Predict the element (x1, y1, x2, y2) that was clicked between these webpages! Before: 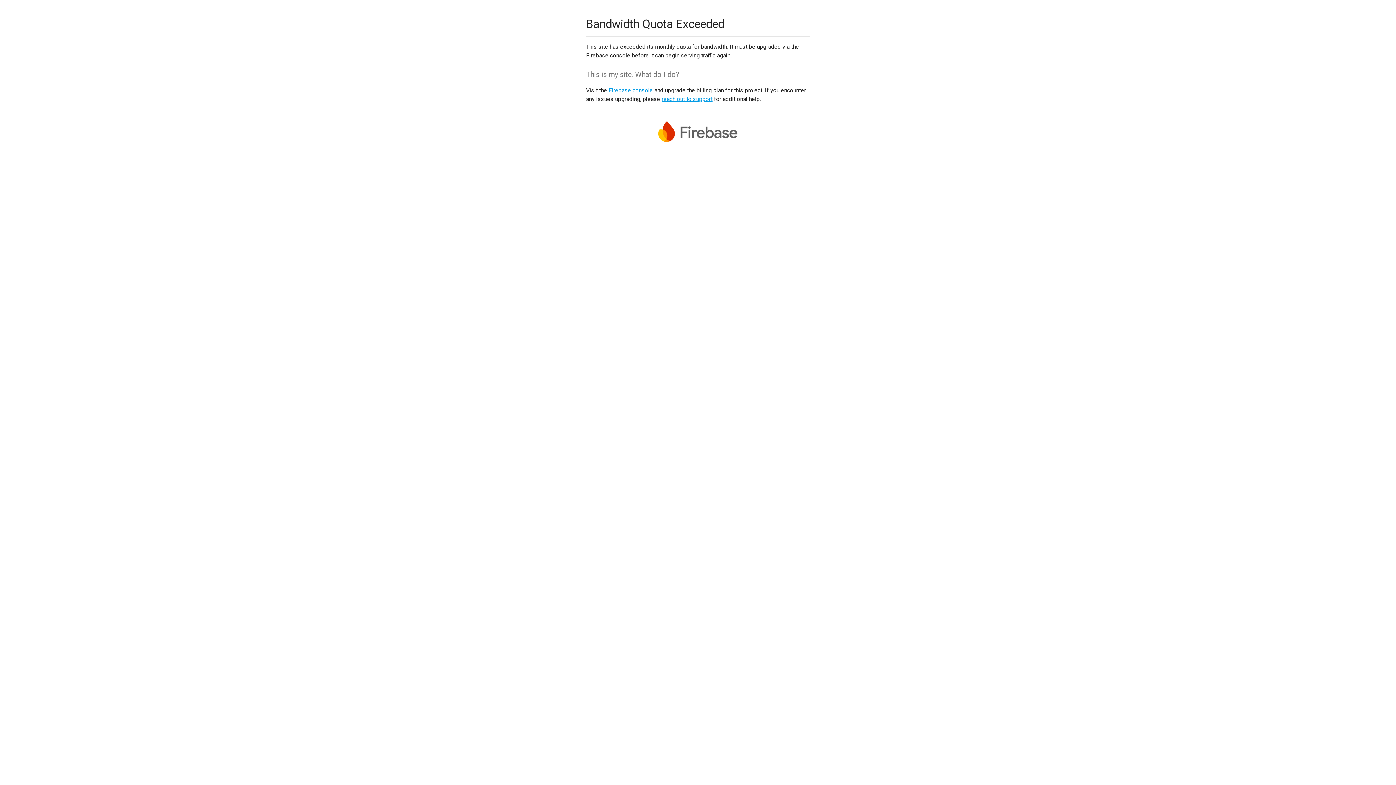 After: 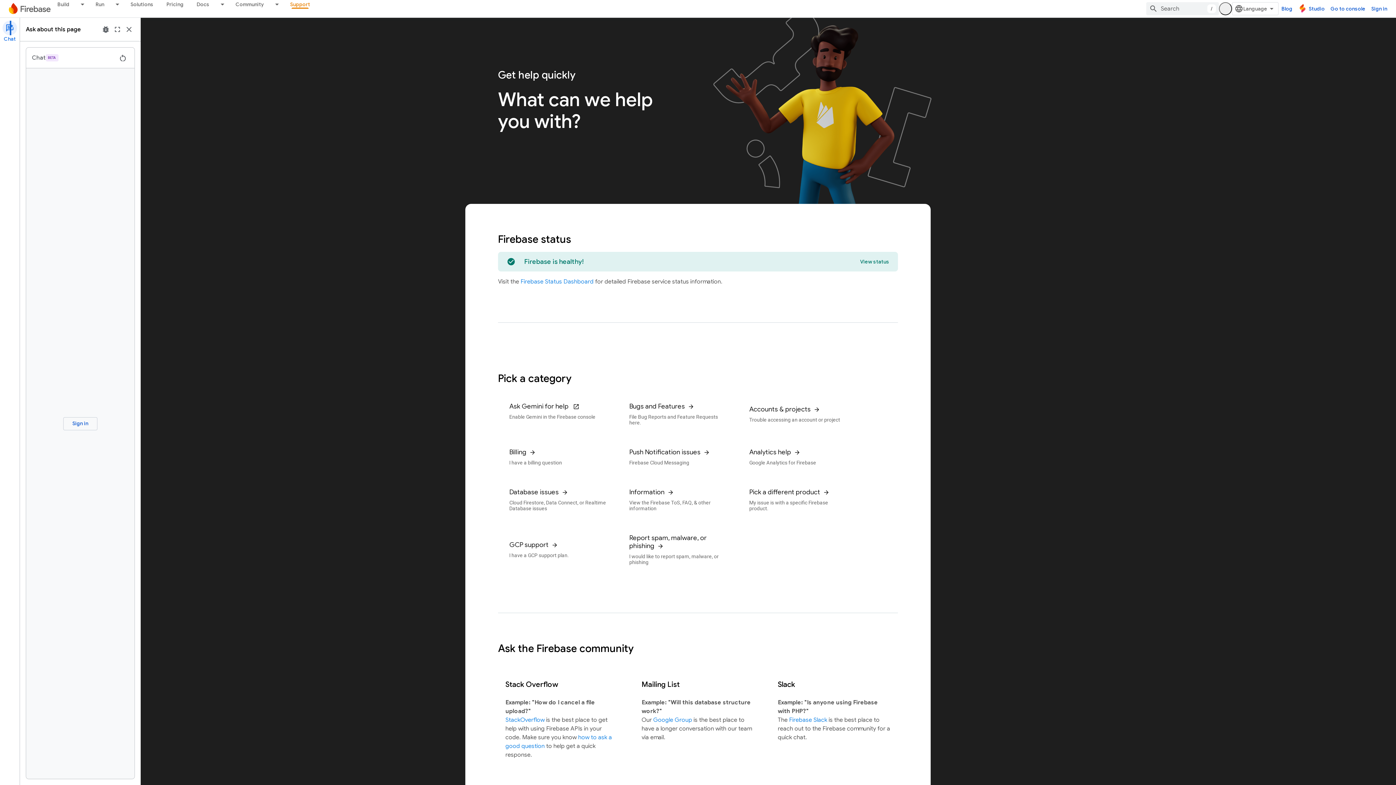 Action: bbox: (661, 95, 712, 102) label: reach out to support